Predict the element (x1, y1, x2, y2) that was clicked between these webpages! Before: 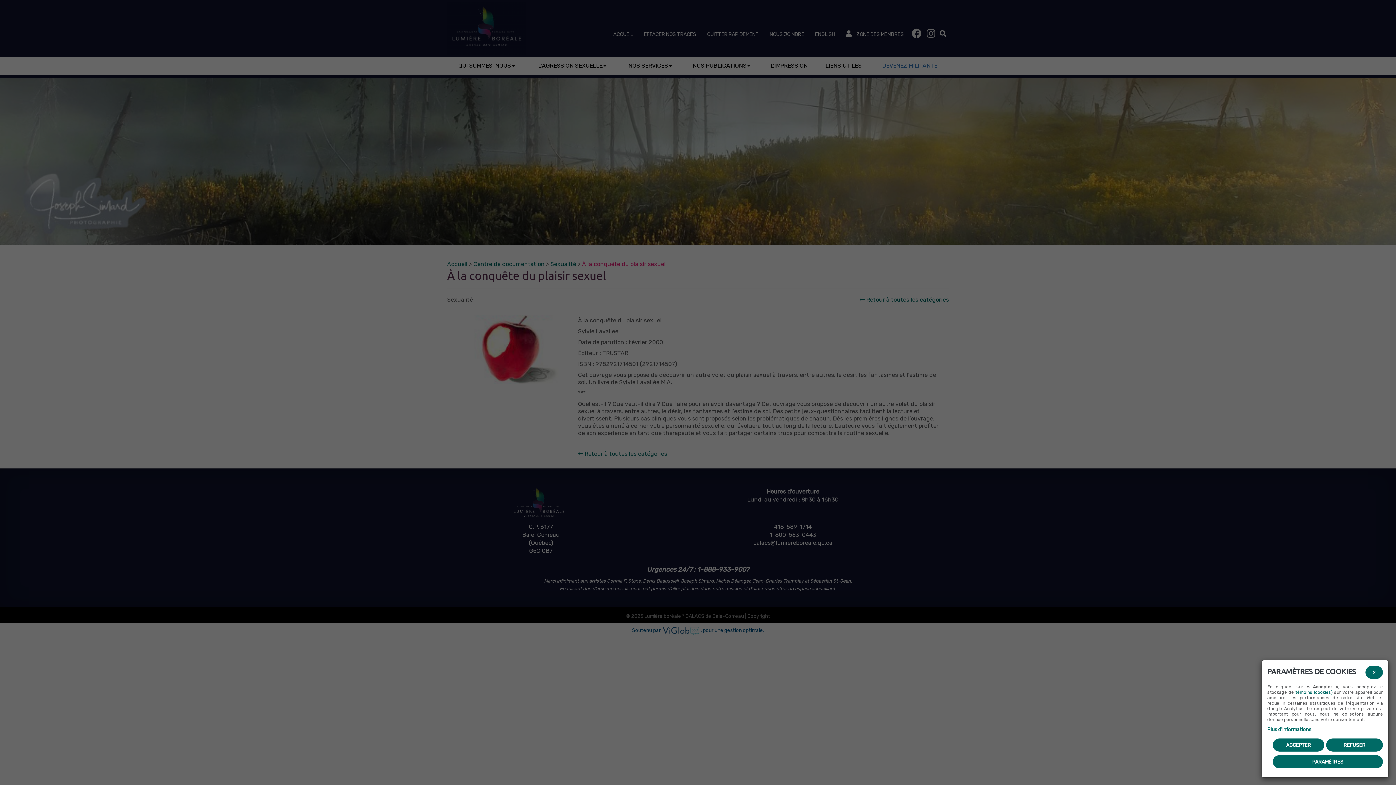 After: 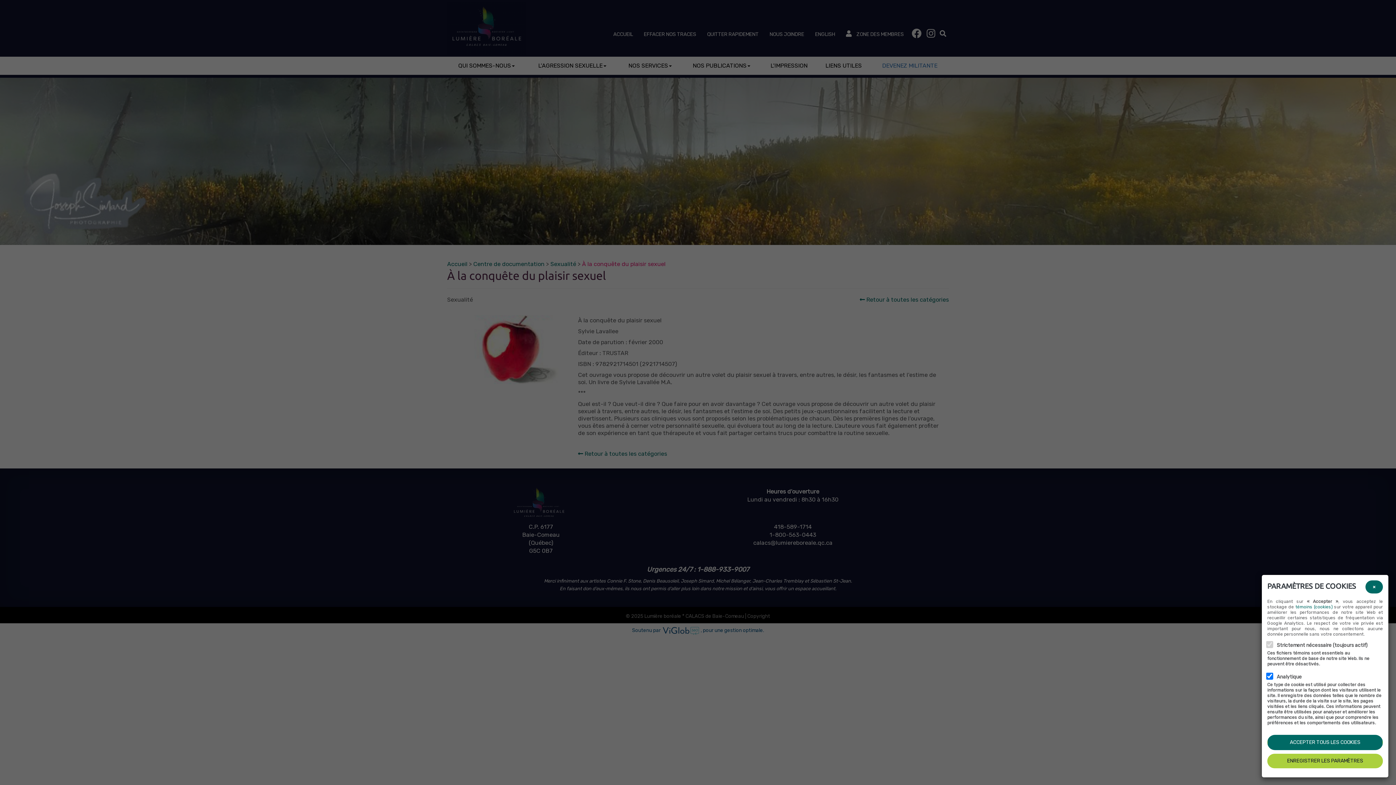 Action: label: PARAMÈTRES bbox: (1273, 755, 1383, 768)